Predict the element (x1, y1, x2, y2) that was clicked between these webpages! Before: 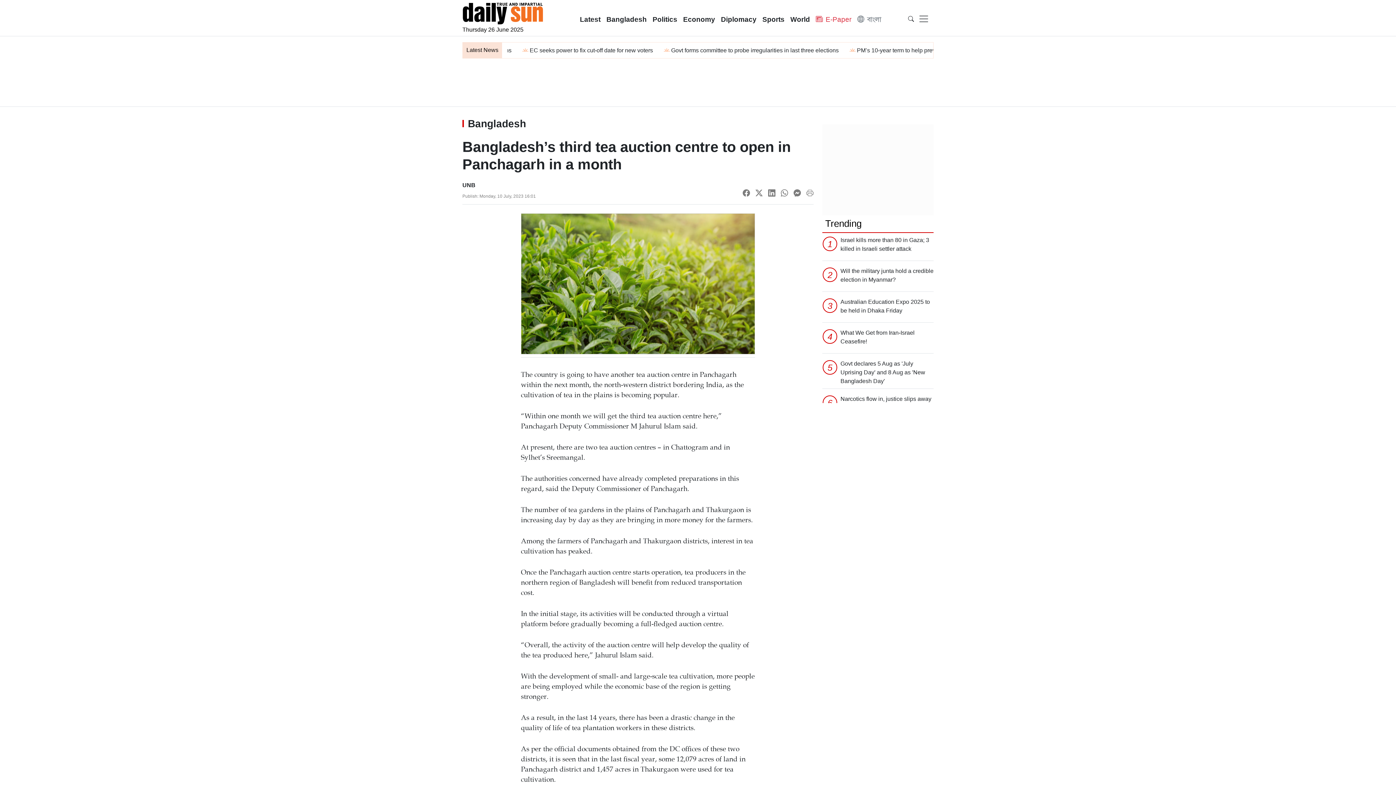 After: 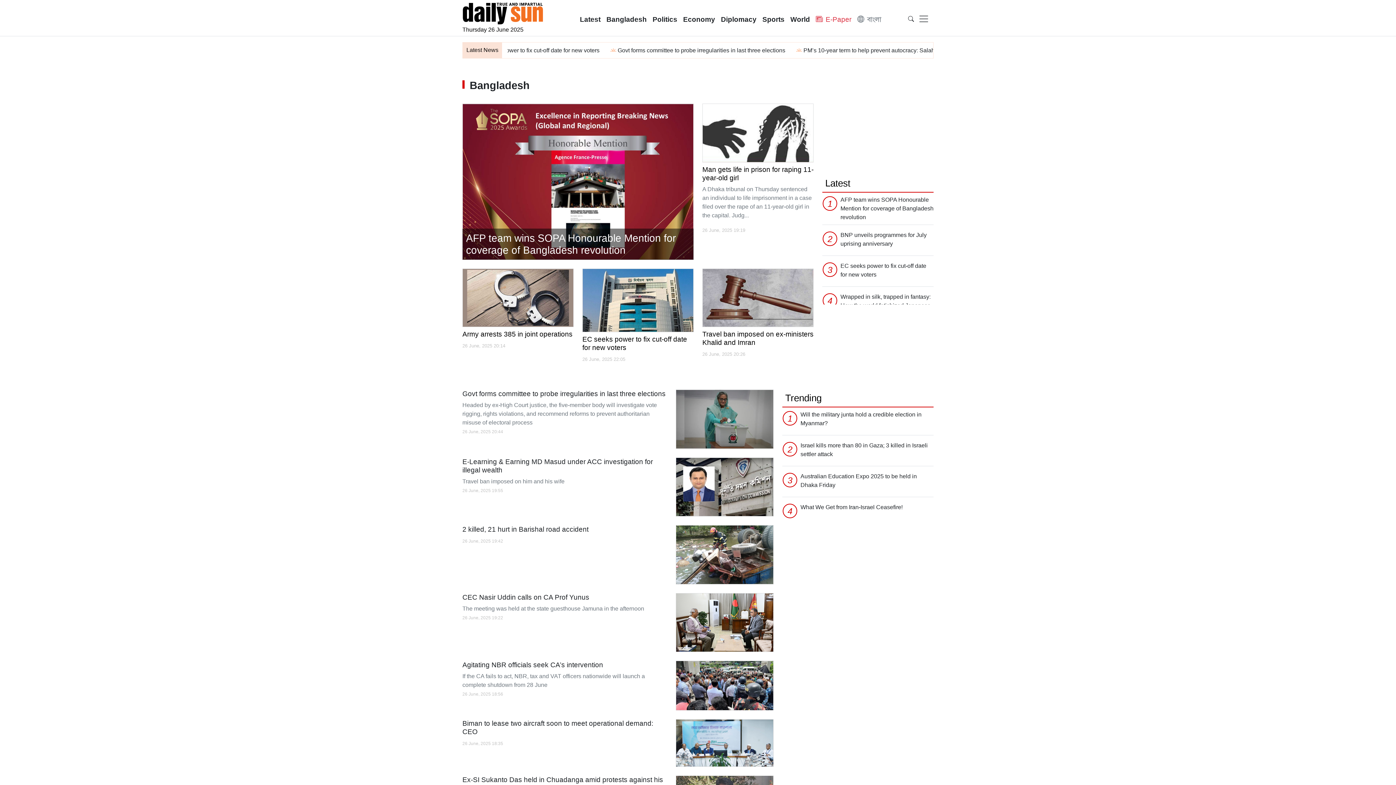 Action: label: Bangladesh bbox: (603, 11, 649, 27)